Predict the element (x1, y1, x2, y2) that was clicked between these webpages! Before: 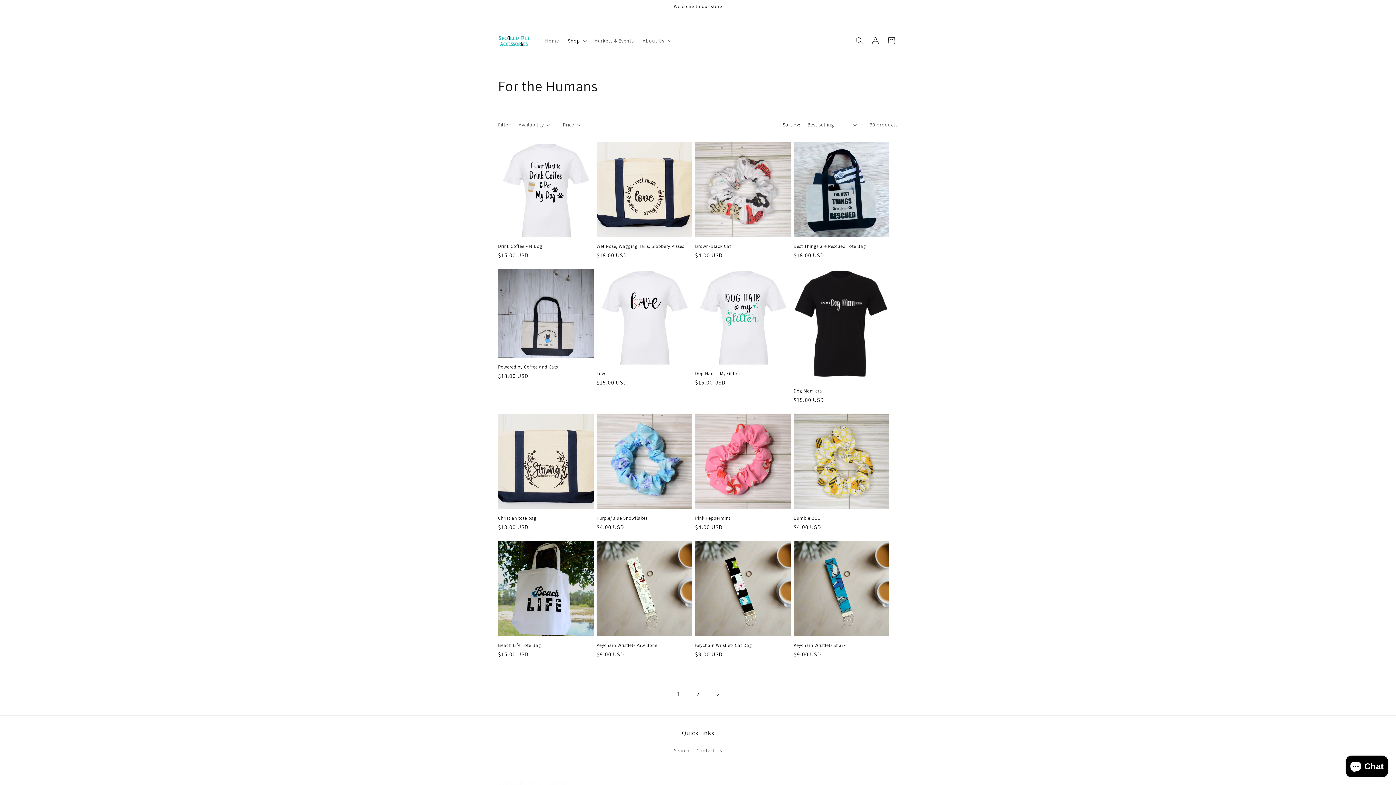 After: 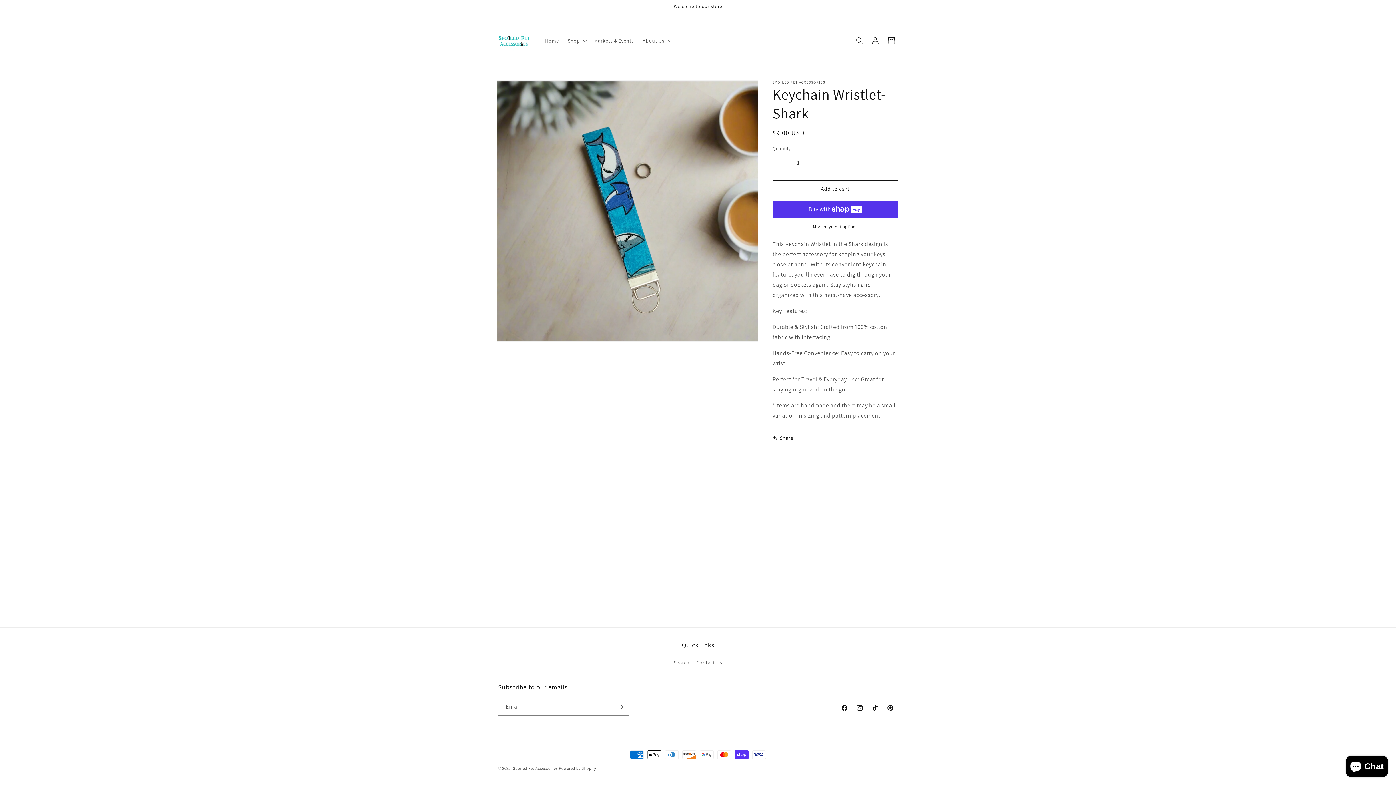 Action: label: Keychain Wristlet- Shark bbox: (793, 642, 889, 648)